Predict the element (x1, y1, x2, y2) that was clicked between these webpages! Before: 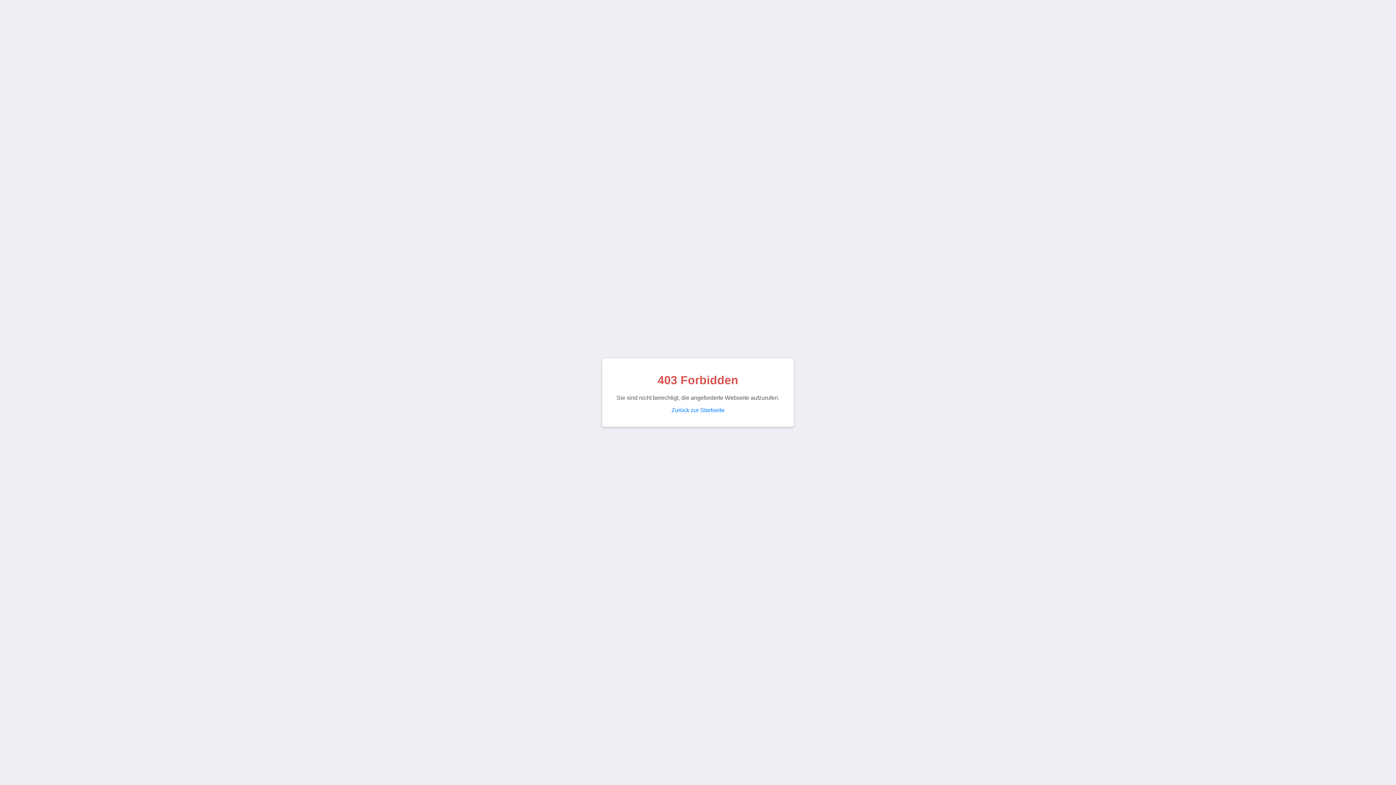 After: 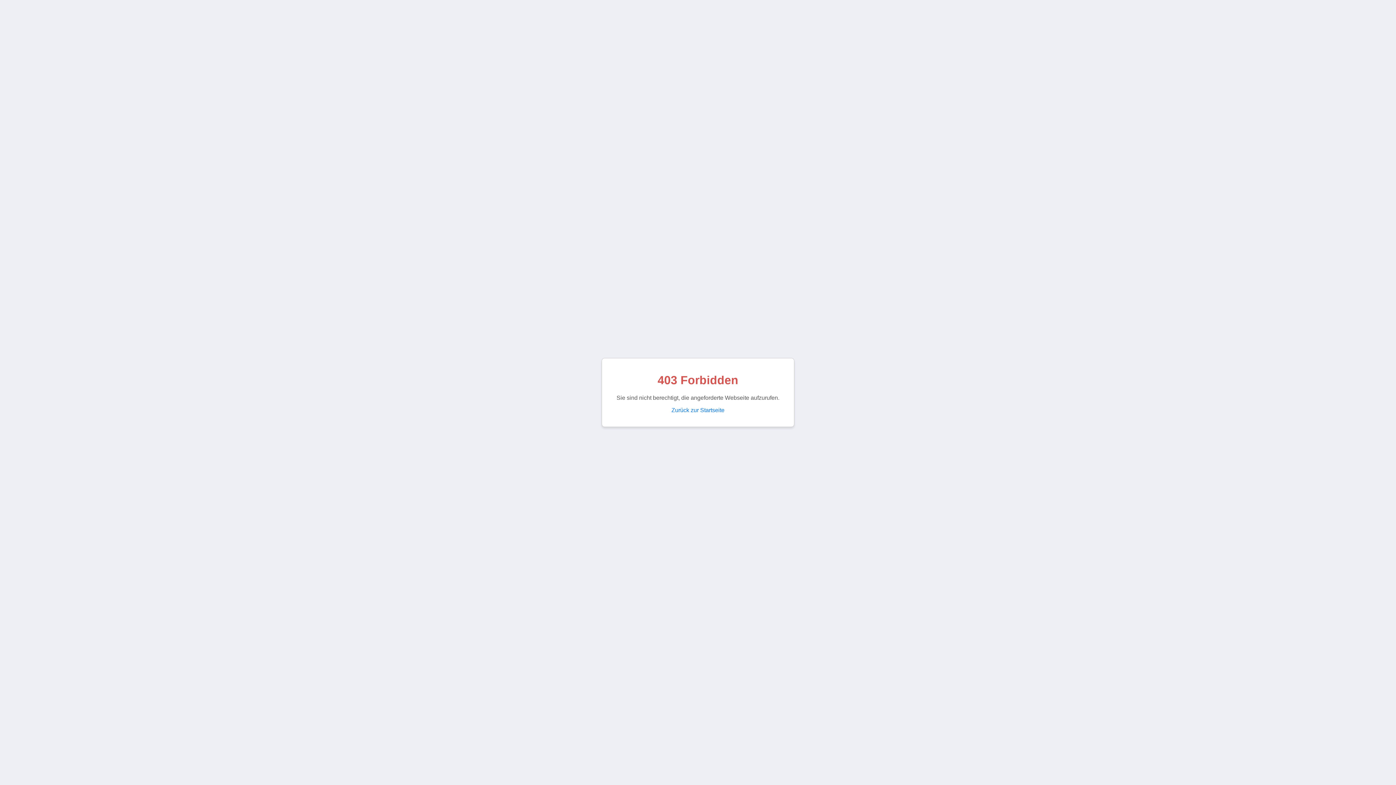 Action: label: Zurück zur Startseite bbox: (671, 407, 724, 413)